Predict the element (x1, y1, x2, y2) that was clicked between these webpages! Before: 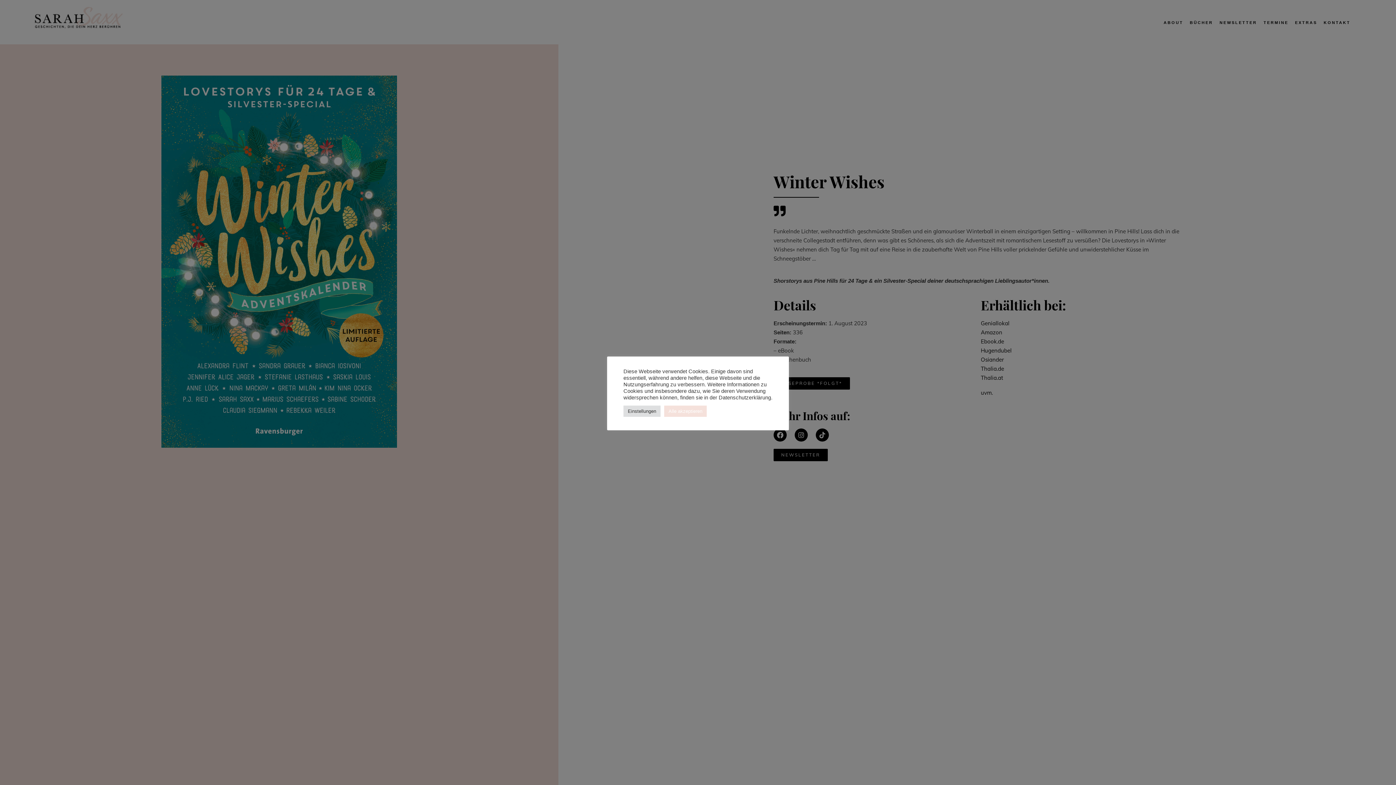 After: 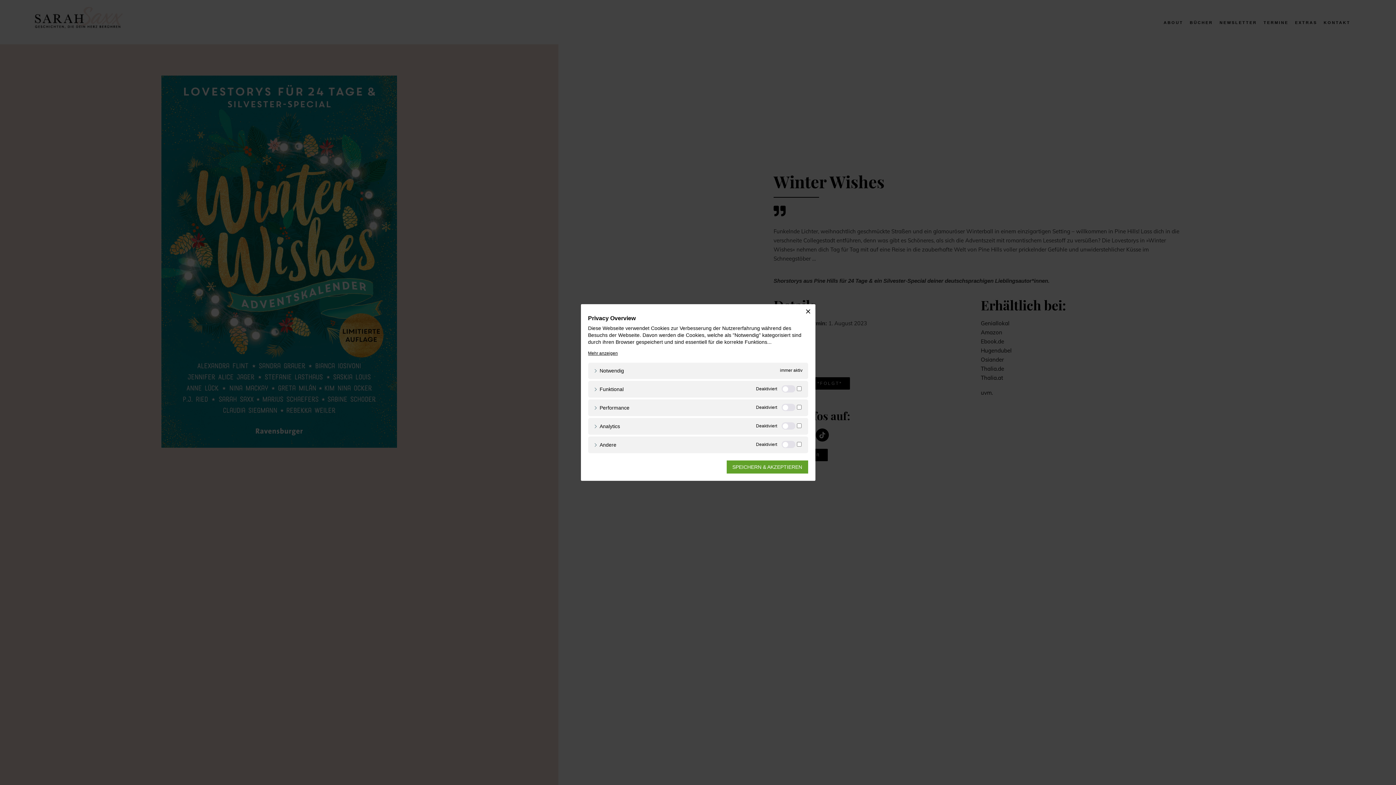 Action: label: Einstellungen bbox: (623, 405, 660, 416)